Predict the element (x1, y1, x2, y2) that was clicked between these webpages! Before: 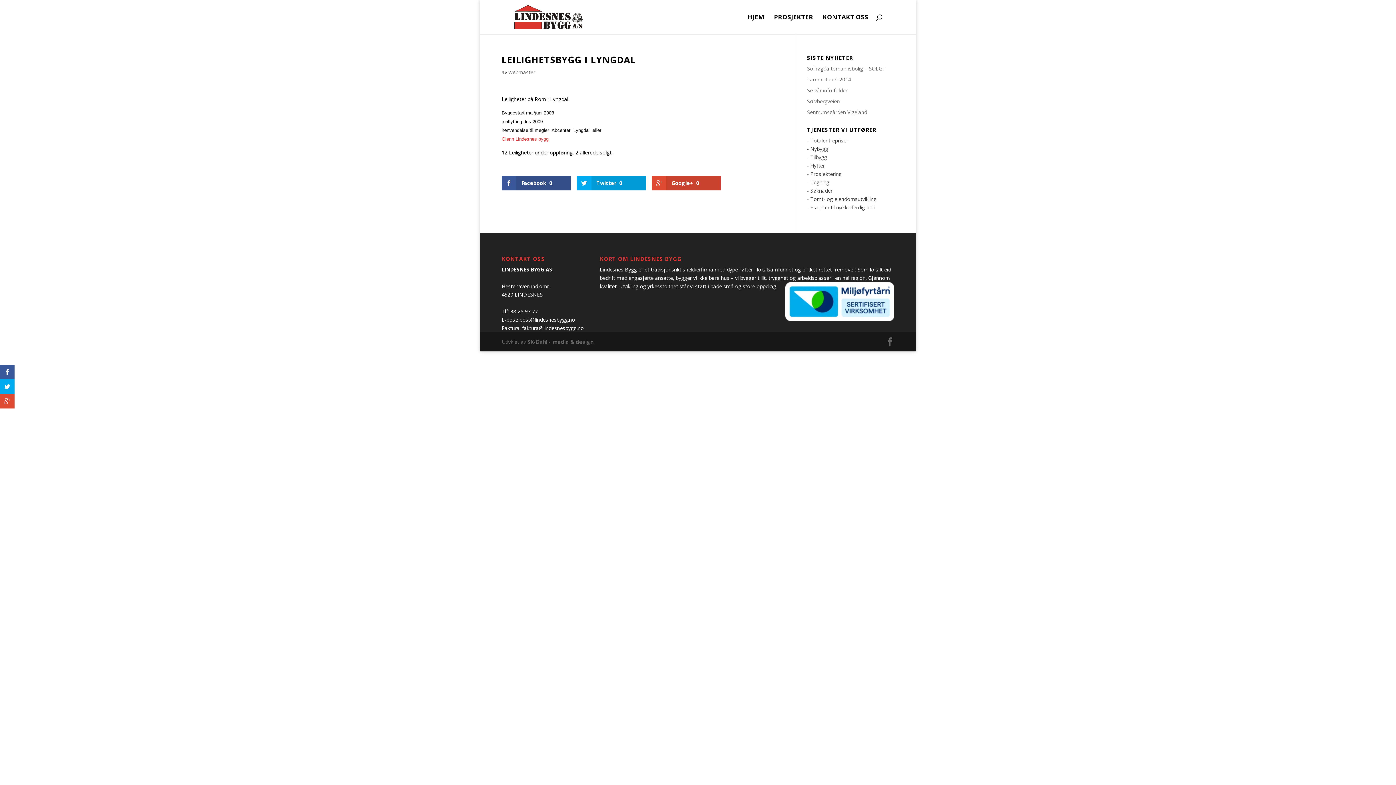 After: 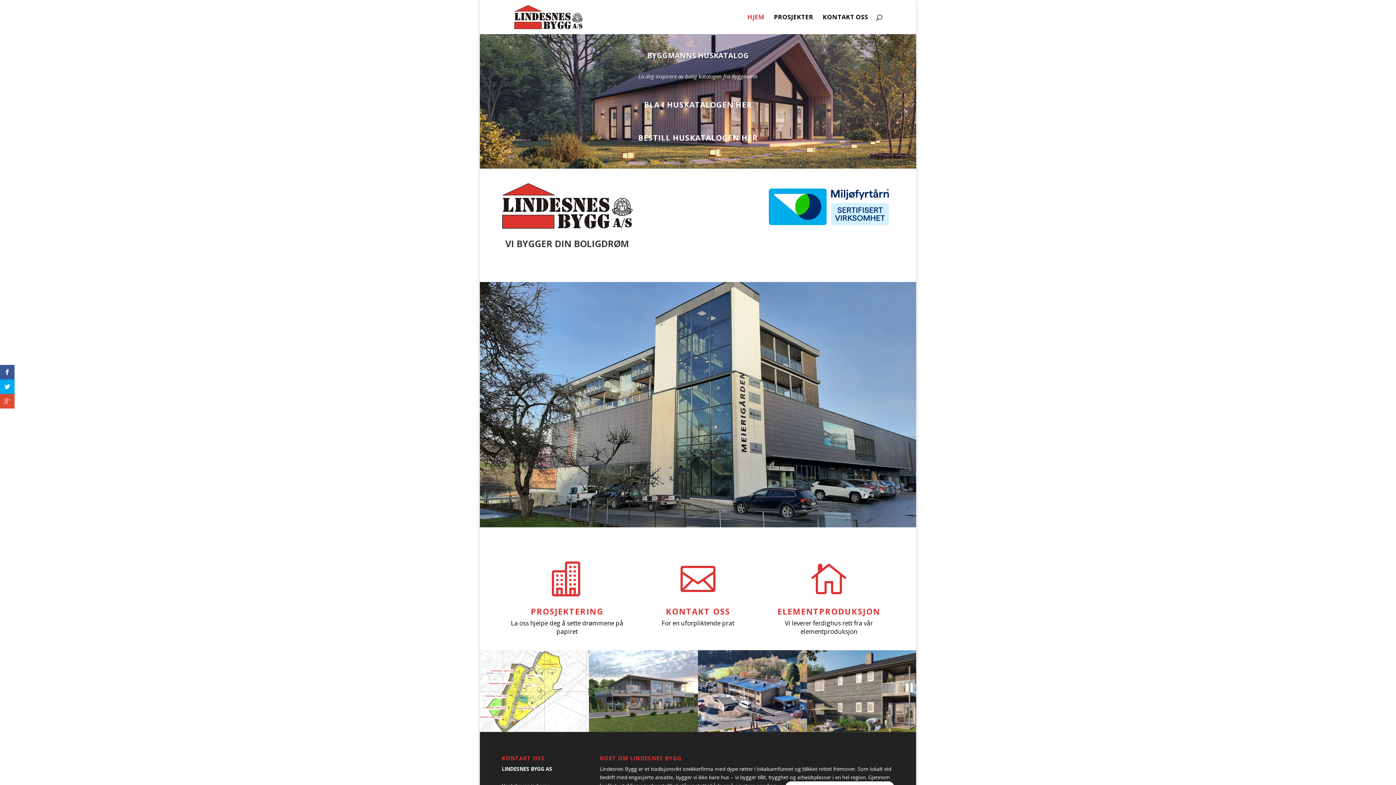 Action: bbox: (514, 13, 583, 19)